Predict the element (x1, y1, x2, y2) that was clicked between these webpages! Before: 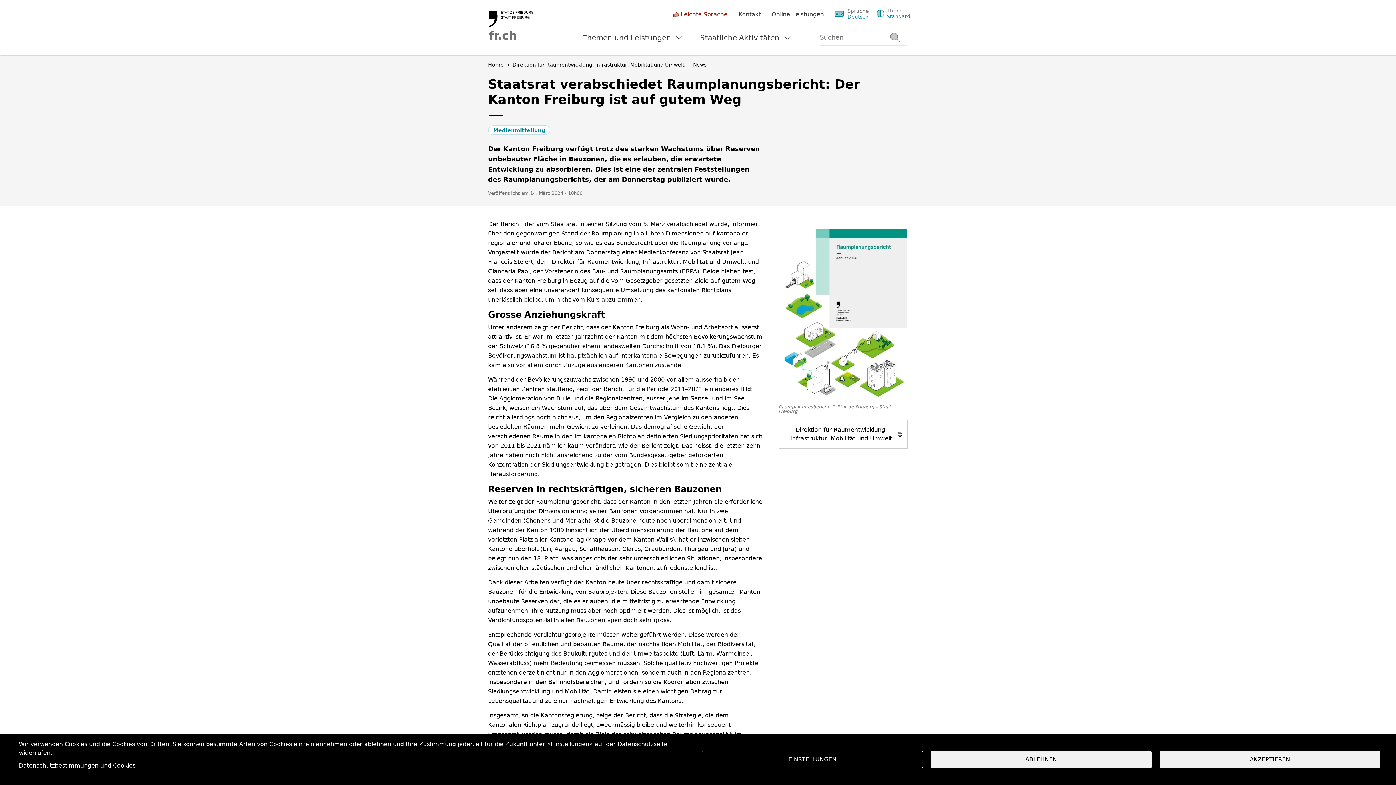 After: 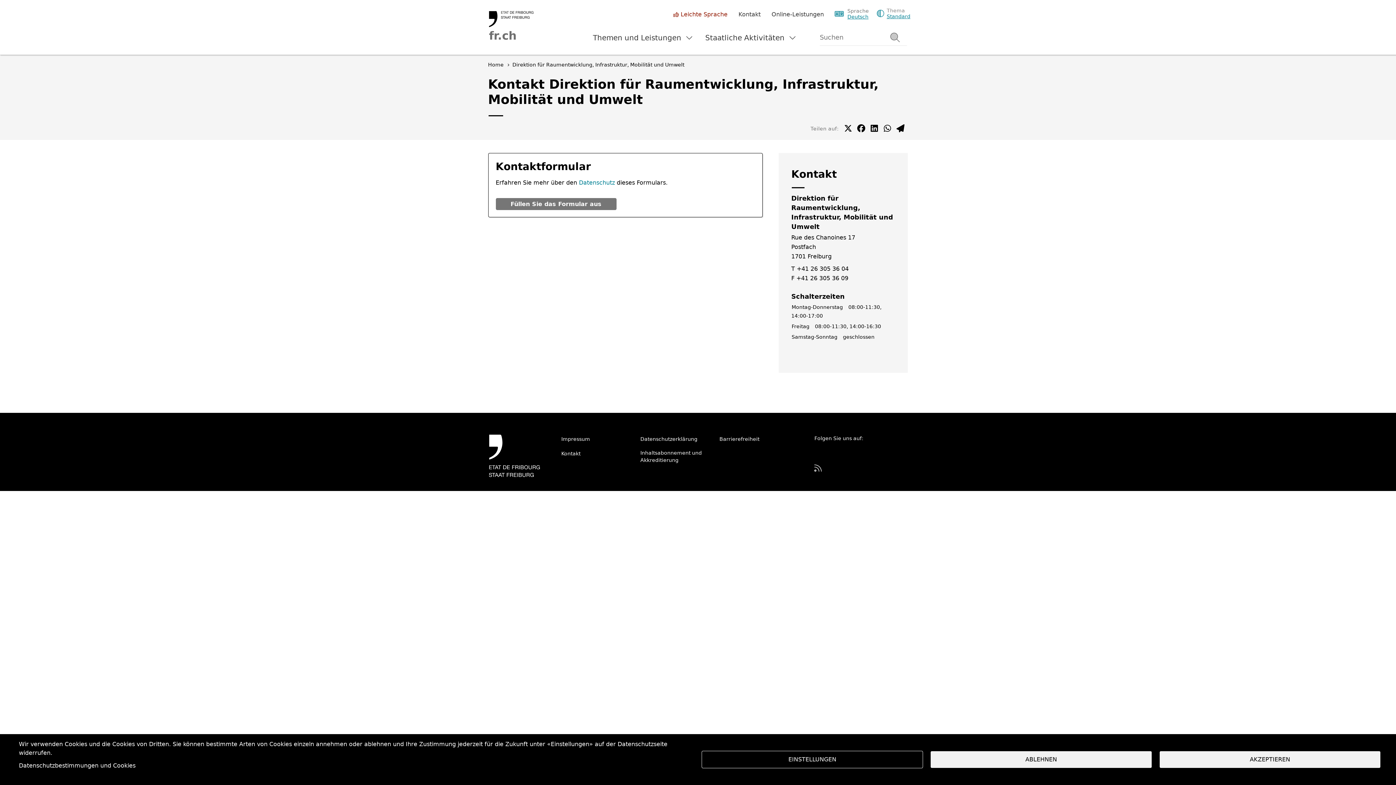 Action: label: Kontakt bbox: (738, 10, 760, 18)